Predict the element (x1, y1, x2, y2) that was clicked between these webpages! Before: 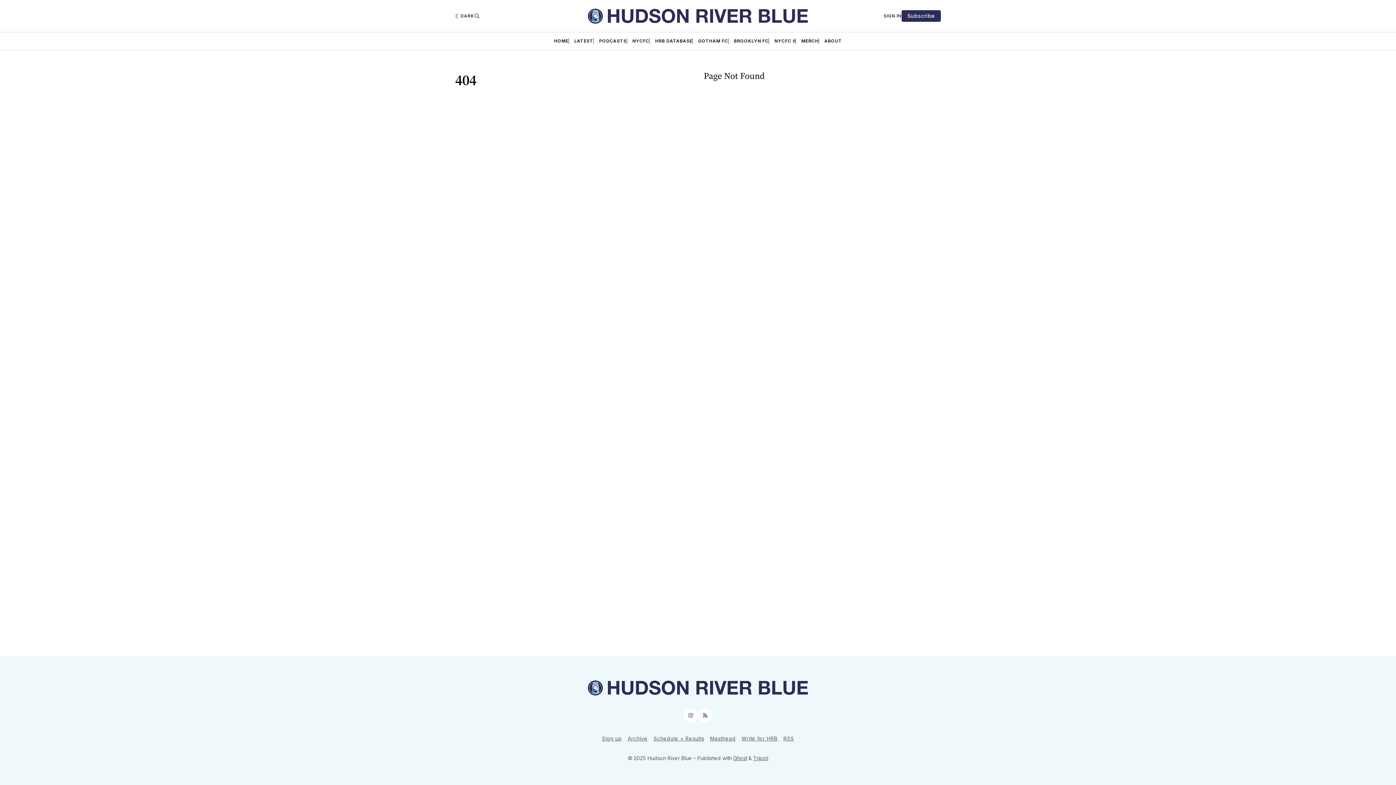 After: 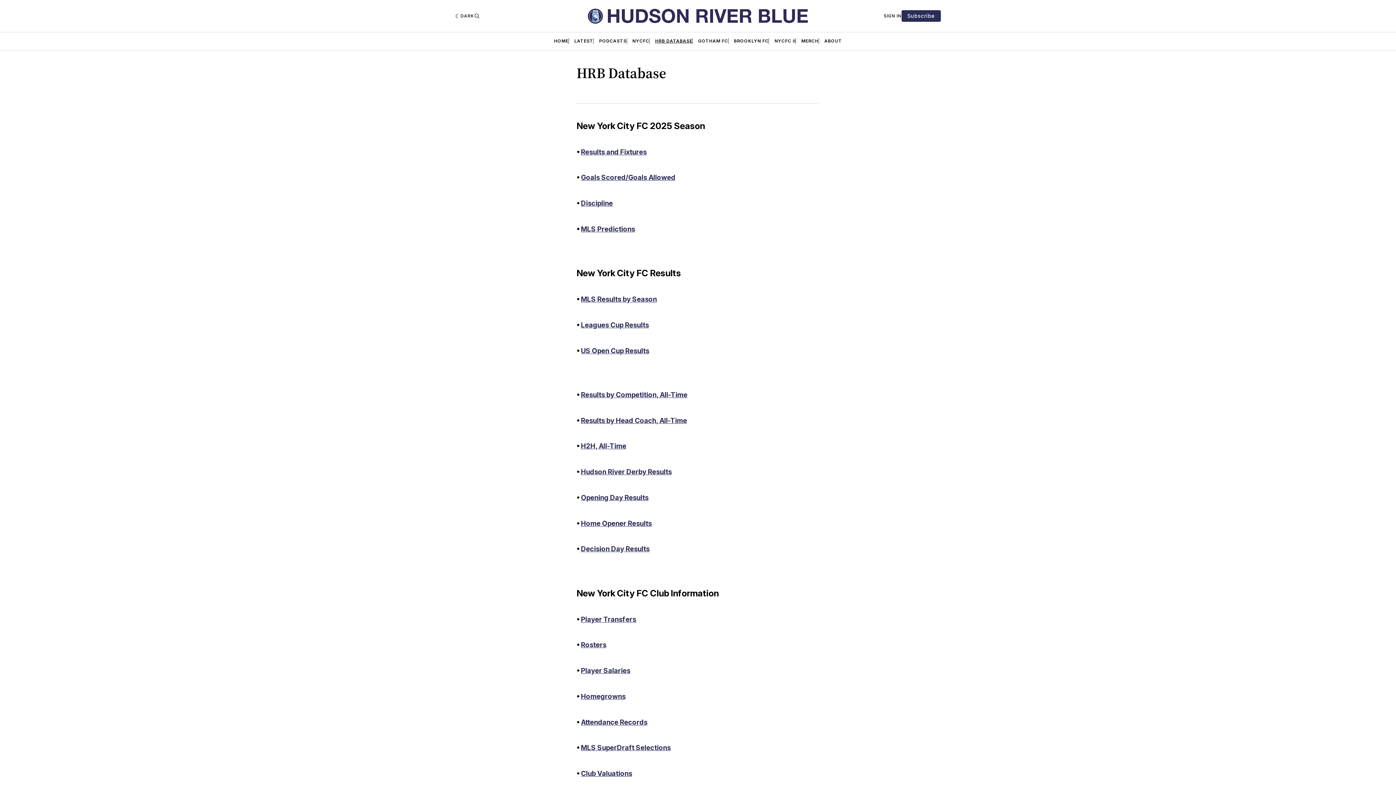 Action: bbox: (655, 38, 692, 43) label: HRB DATABASE